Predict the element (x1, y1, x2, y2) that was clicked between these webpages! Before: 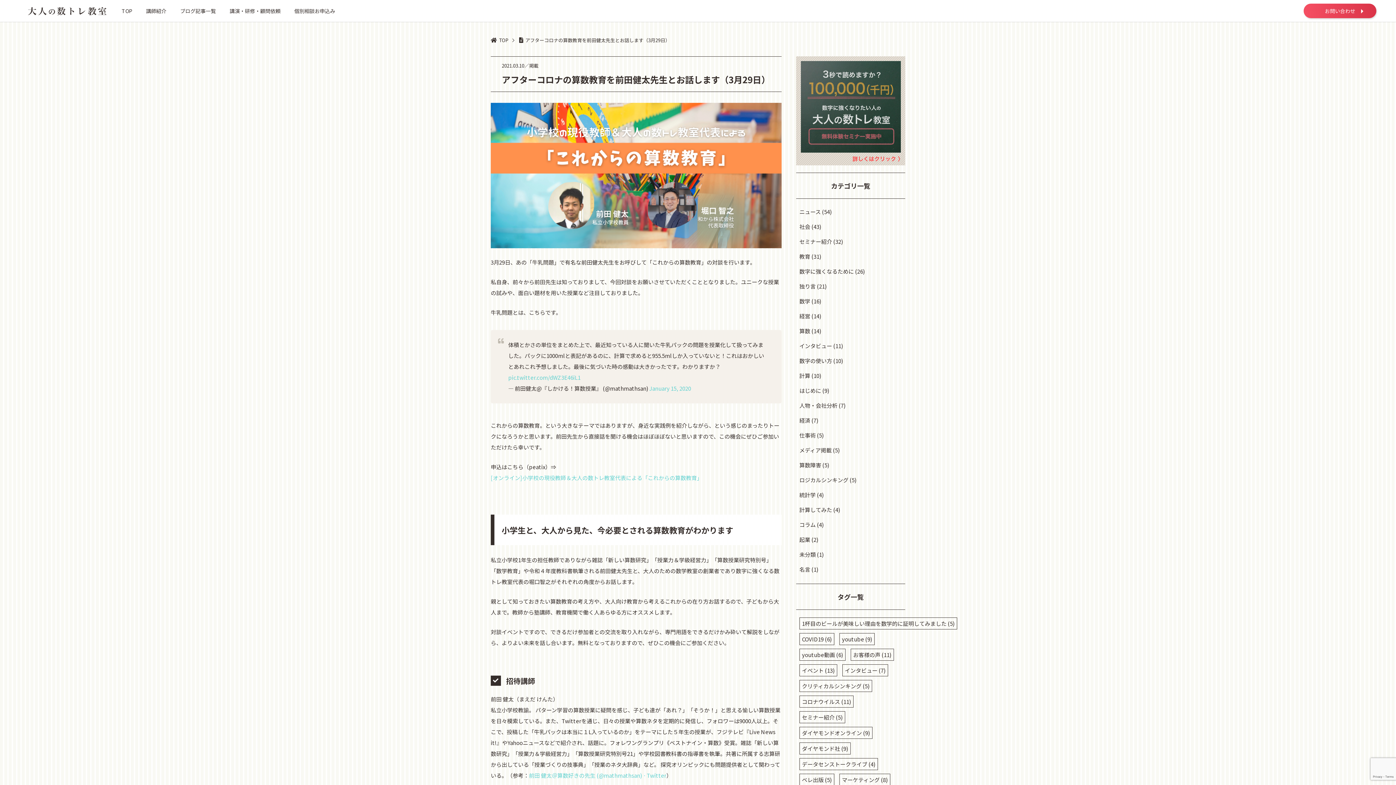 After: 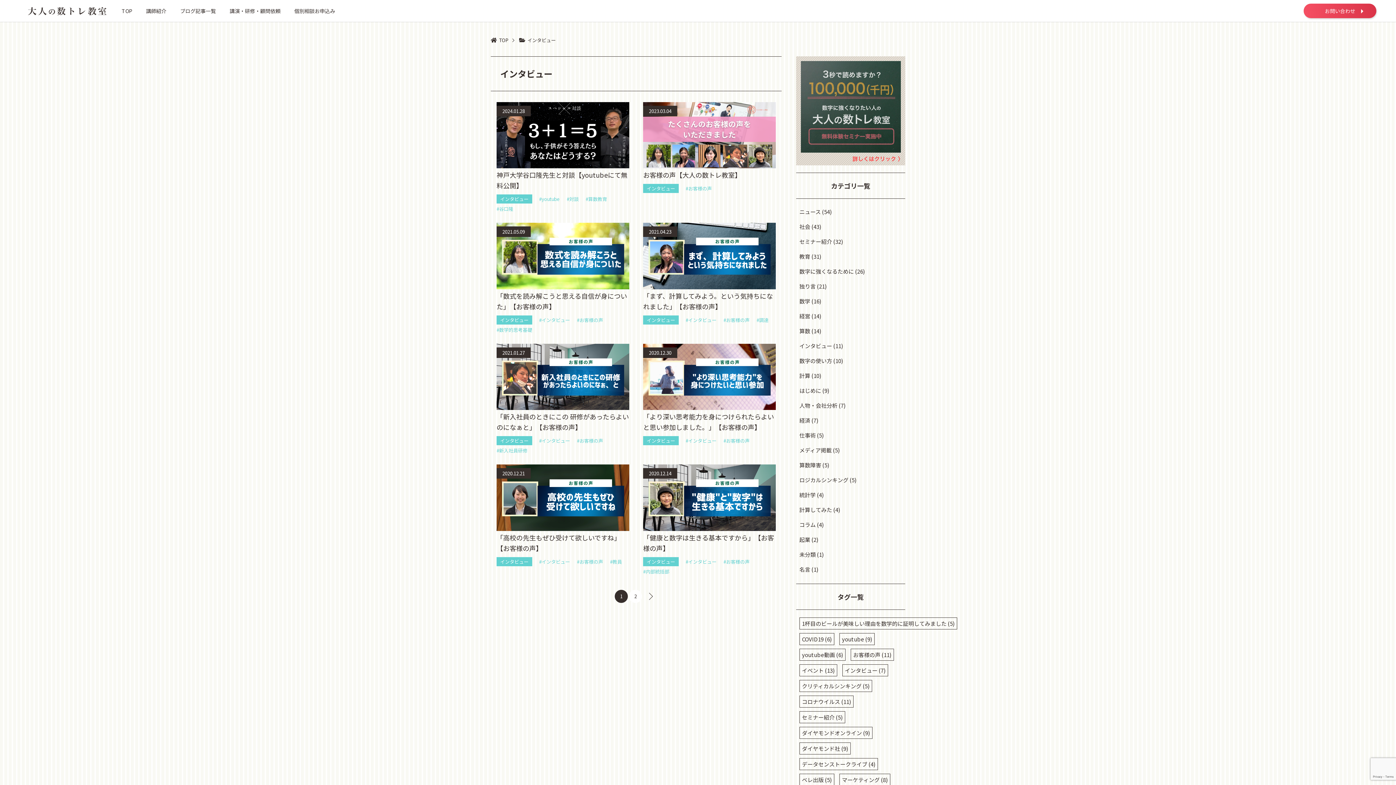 Action: label: インタビュー bbox: (799, 342, 832, 349)